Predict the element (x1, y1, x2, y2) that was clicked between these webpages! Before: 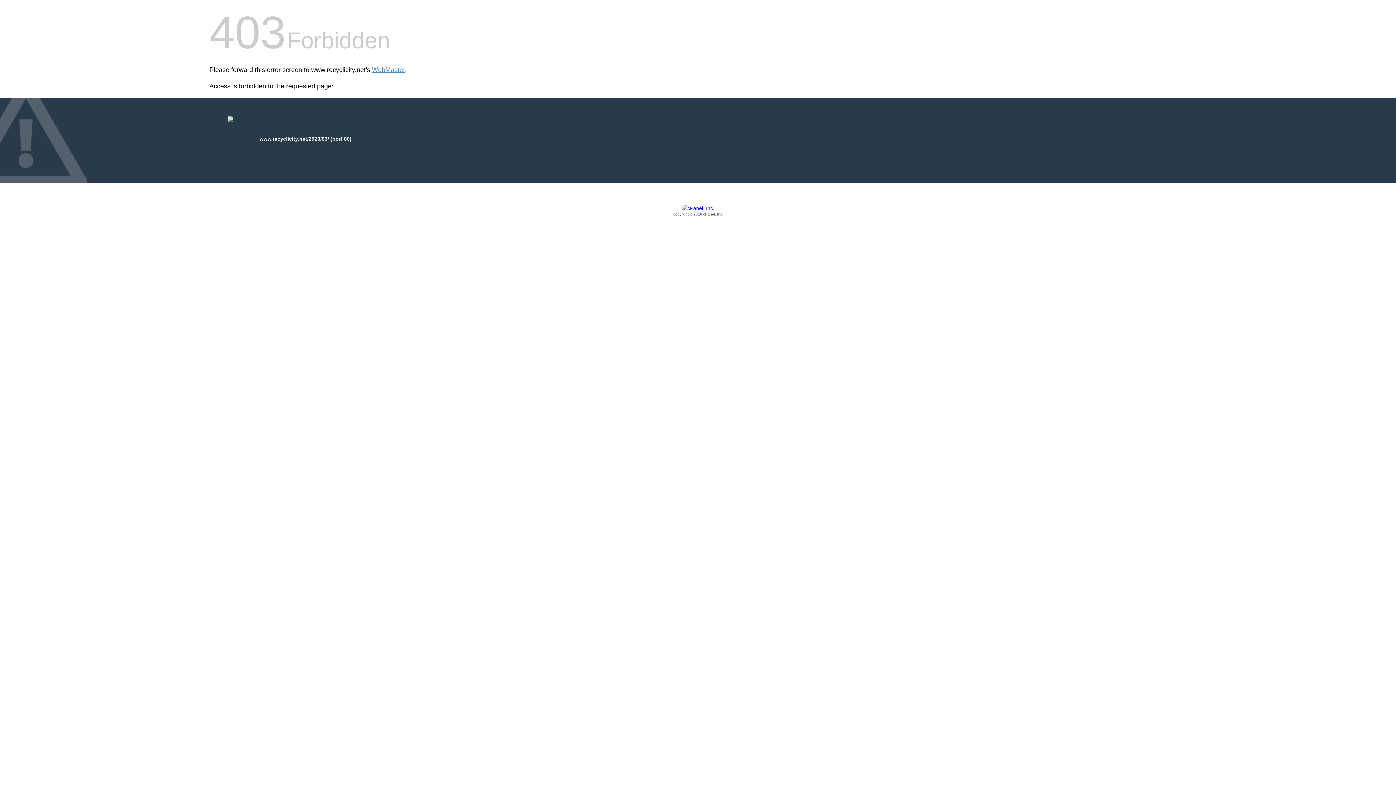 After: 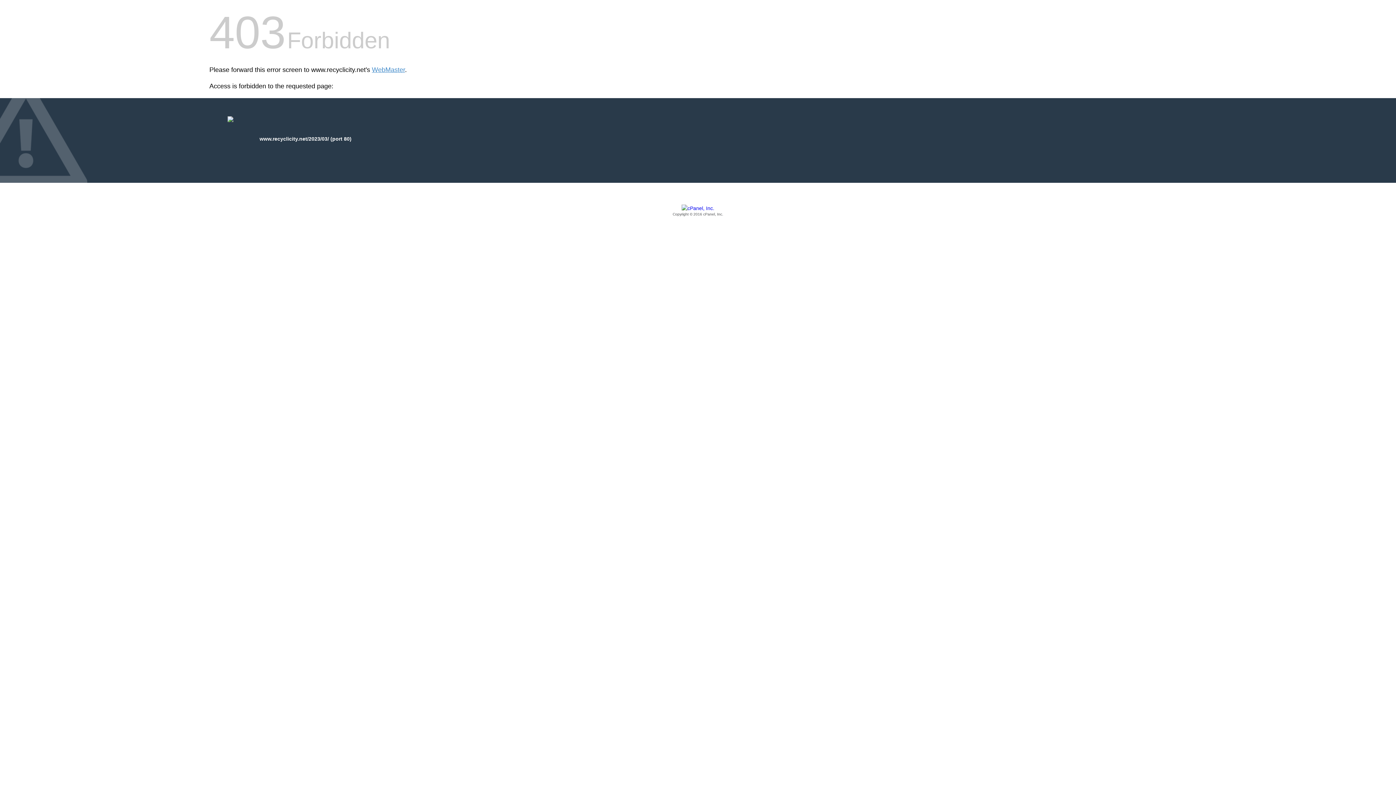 Action: bbox: (209, 205, 1186, 217) label: Copyright © 2016 cPanel, Inc.